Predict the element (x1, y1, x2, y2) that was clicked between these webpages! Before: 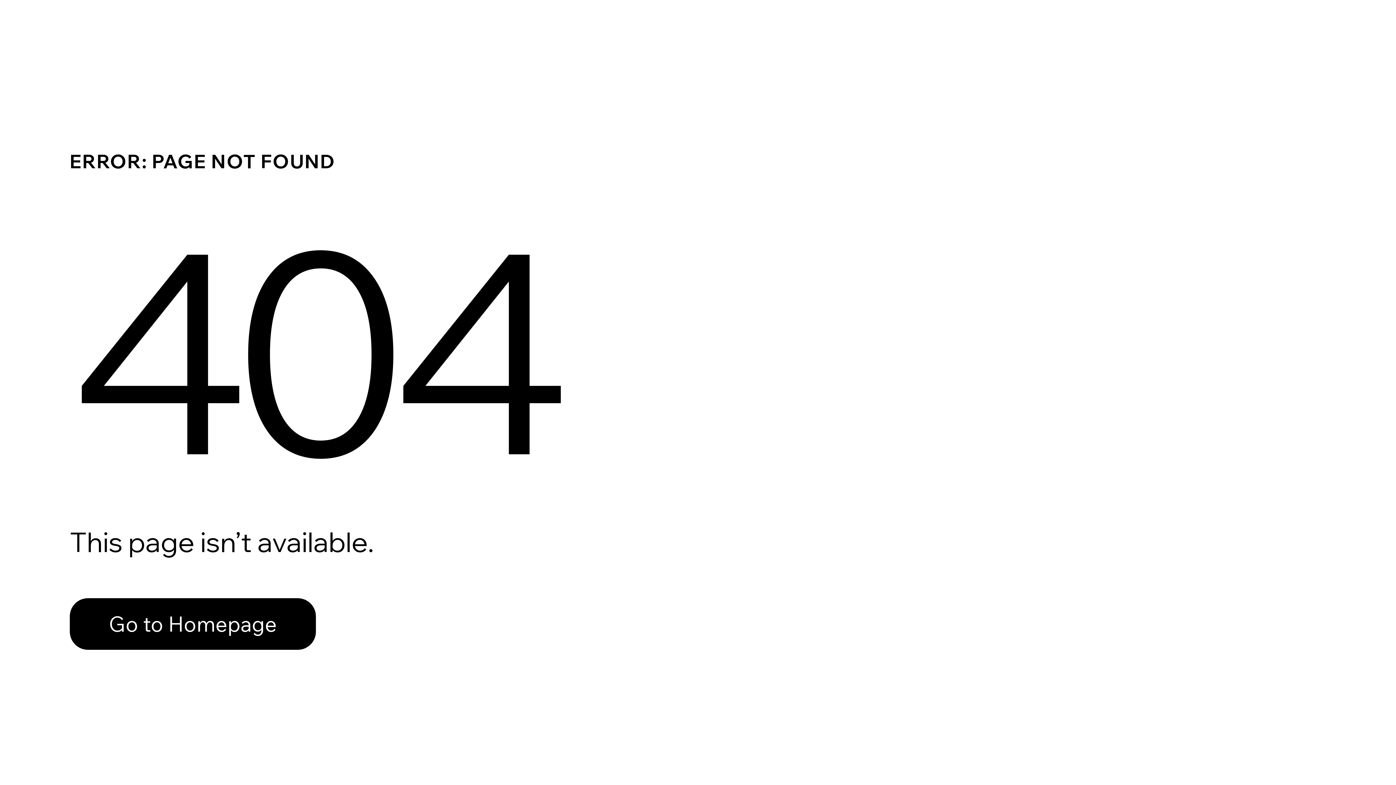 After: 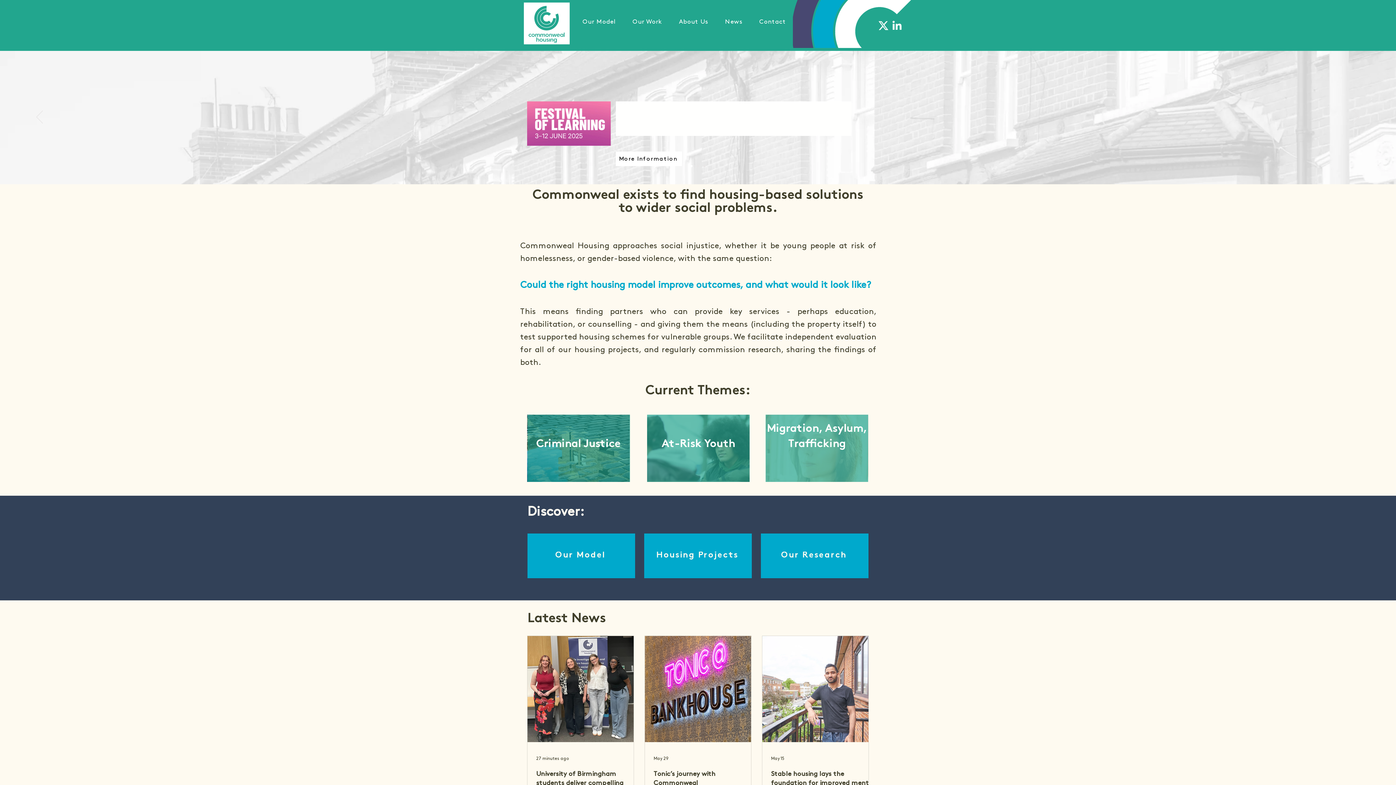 Action: label: Go to Homepage bbox: (69, 582, 768, 659)